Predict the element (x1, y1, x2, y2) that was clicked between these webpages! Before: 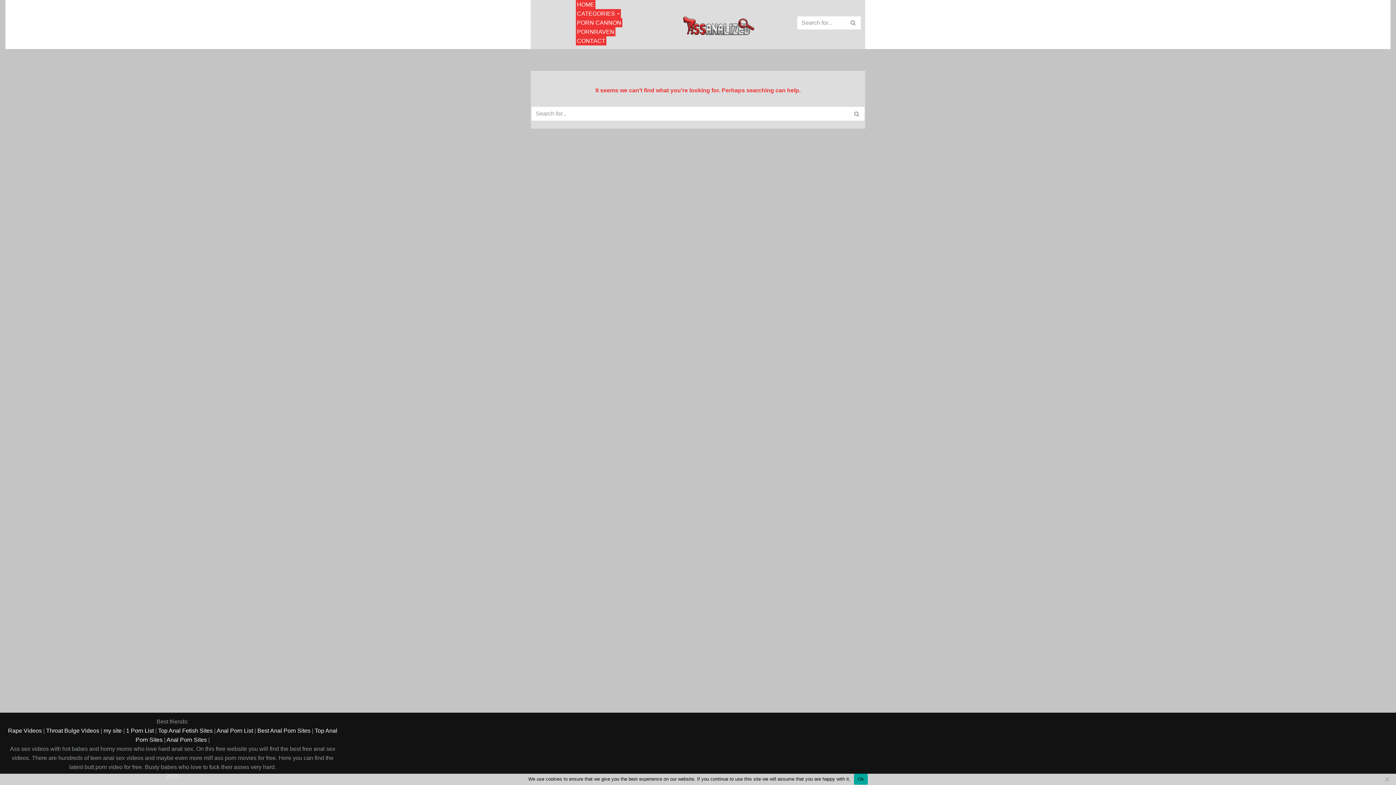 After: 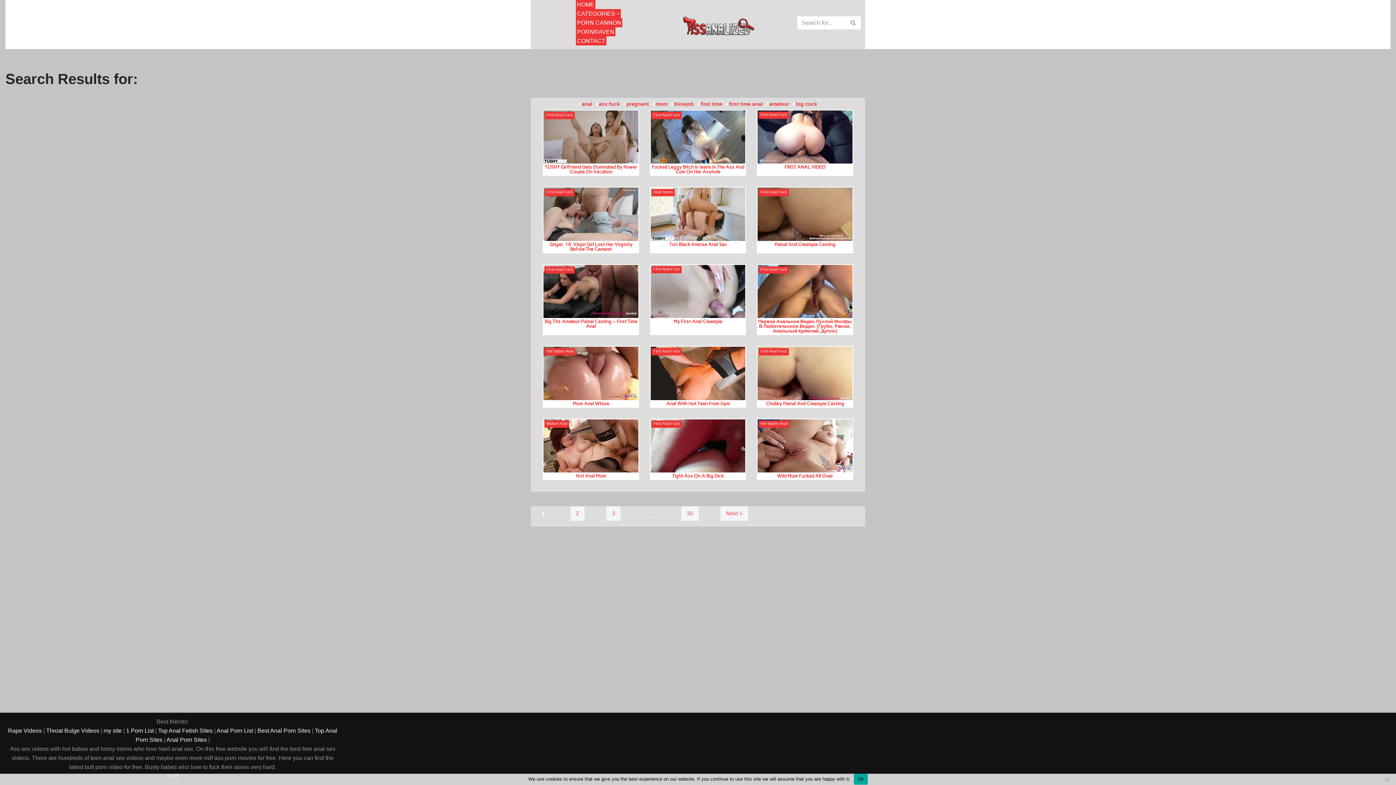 Action: bbox: (849, 106, 865, 121) label: Search